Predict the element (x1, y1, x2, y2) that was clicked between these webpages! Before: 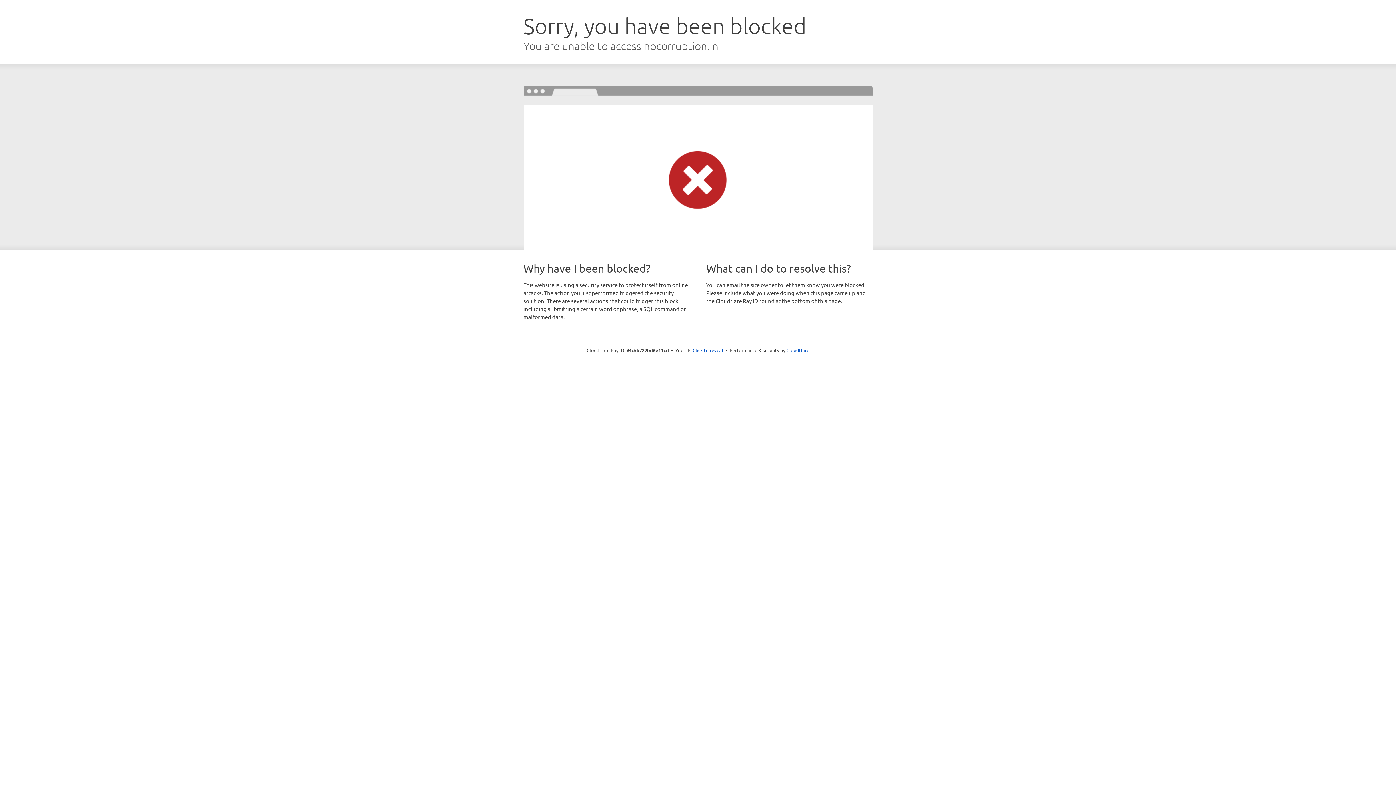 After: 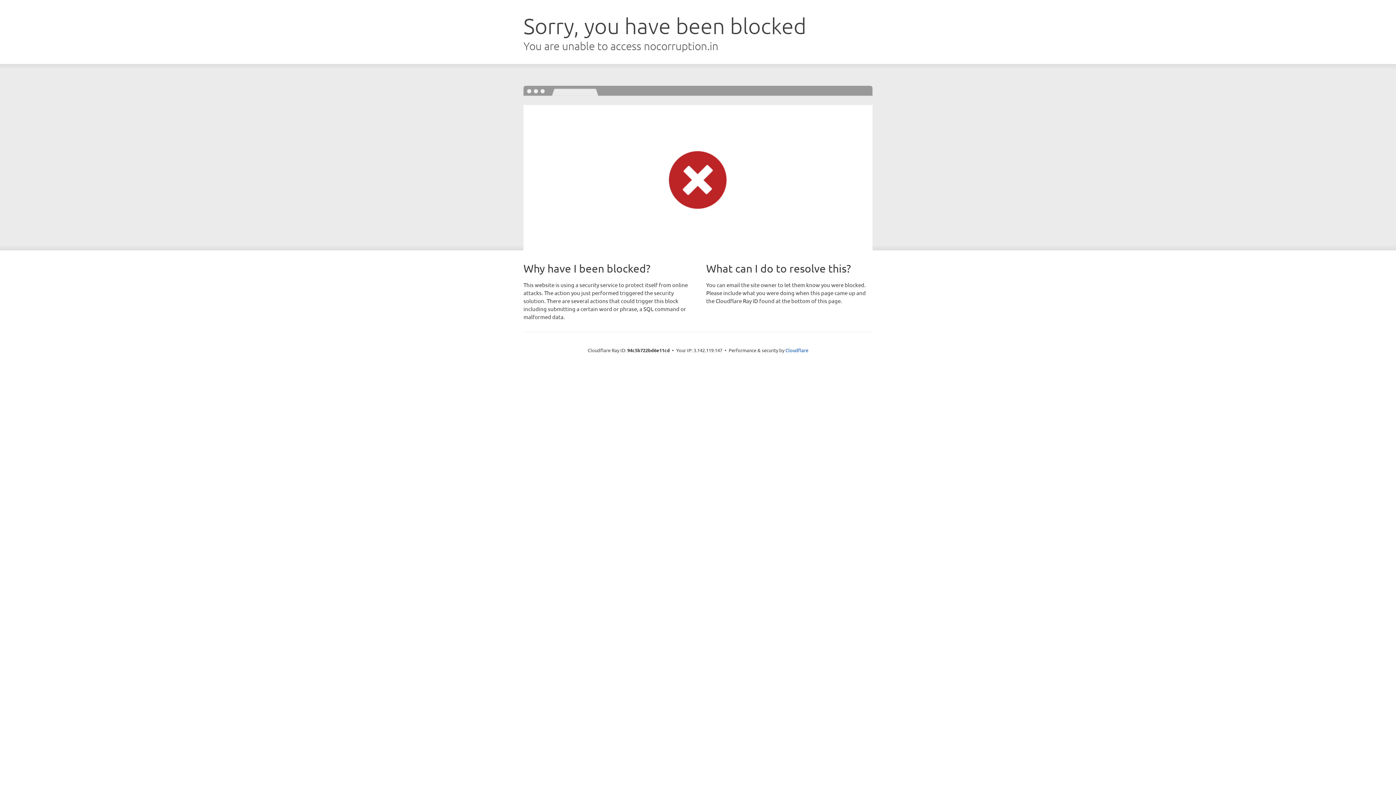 Action: label: Click to reveal bbox: (692, 346, 723, 353)